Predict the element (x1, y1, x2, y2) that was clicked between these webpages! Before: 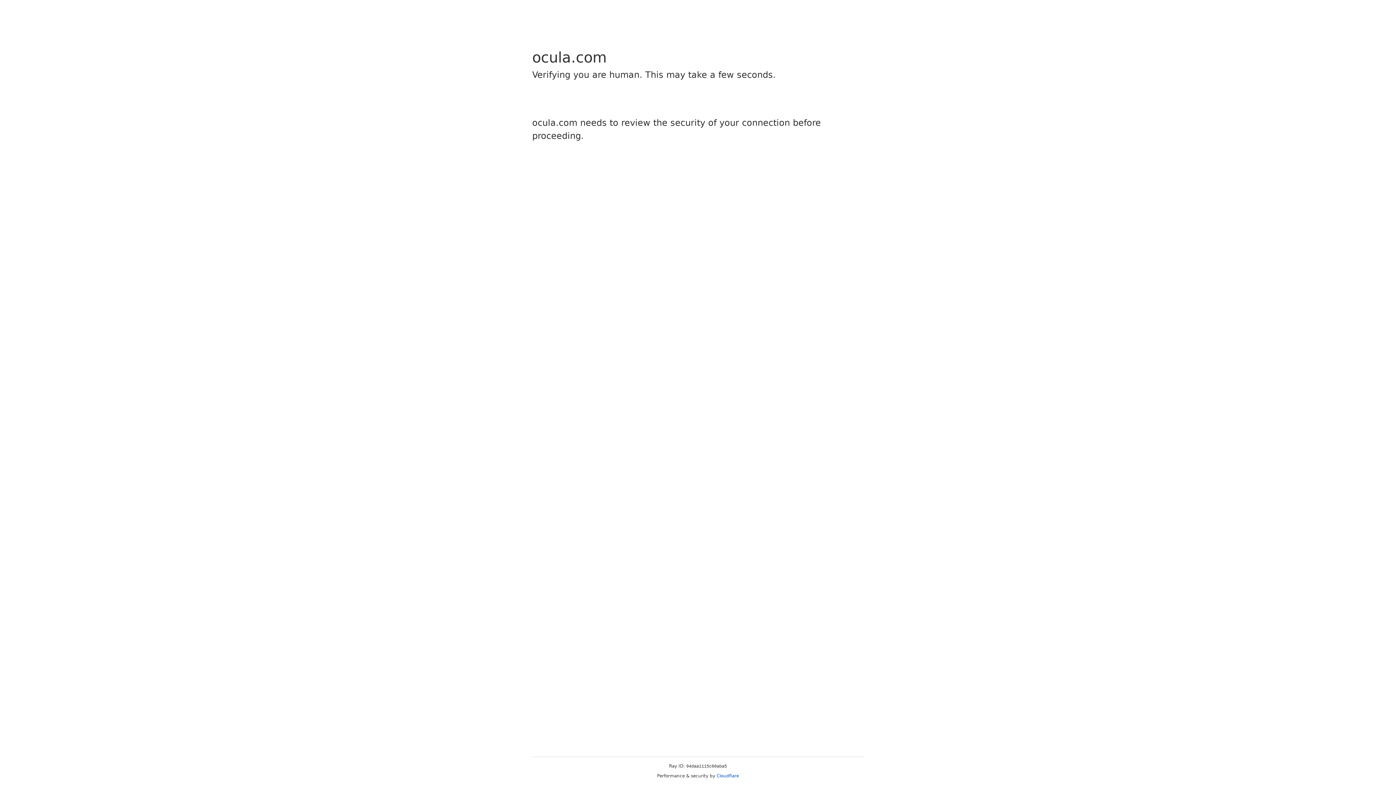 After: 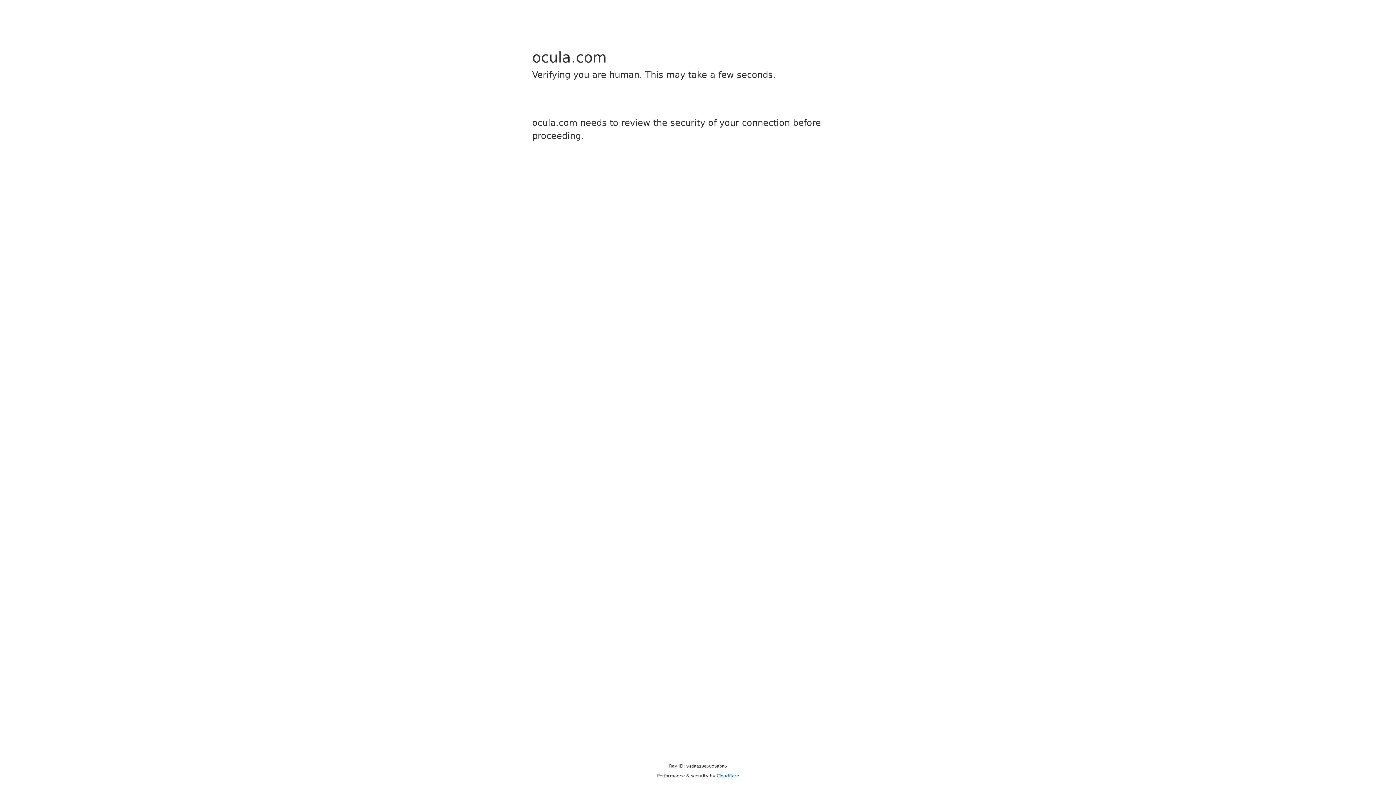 Action: label: Cloudflare bbox: (716, 773, 739, 778)